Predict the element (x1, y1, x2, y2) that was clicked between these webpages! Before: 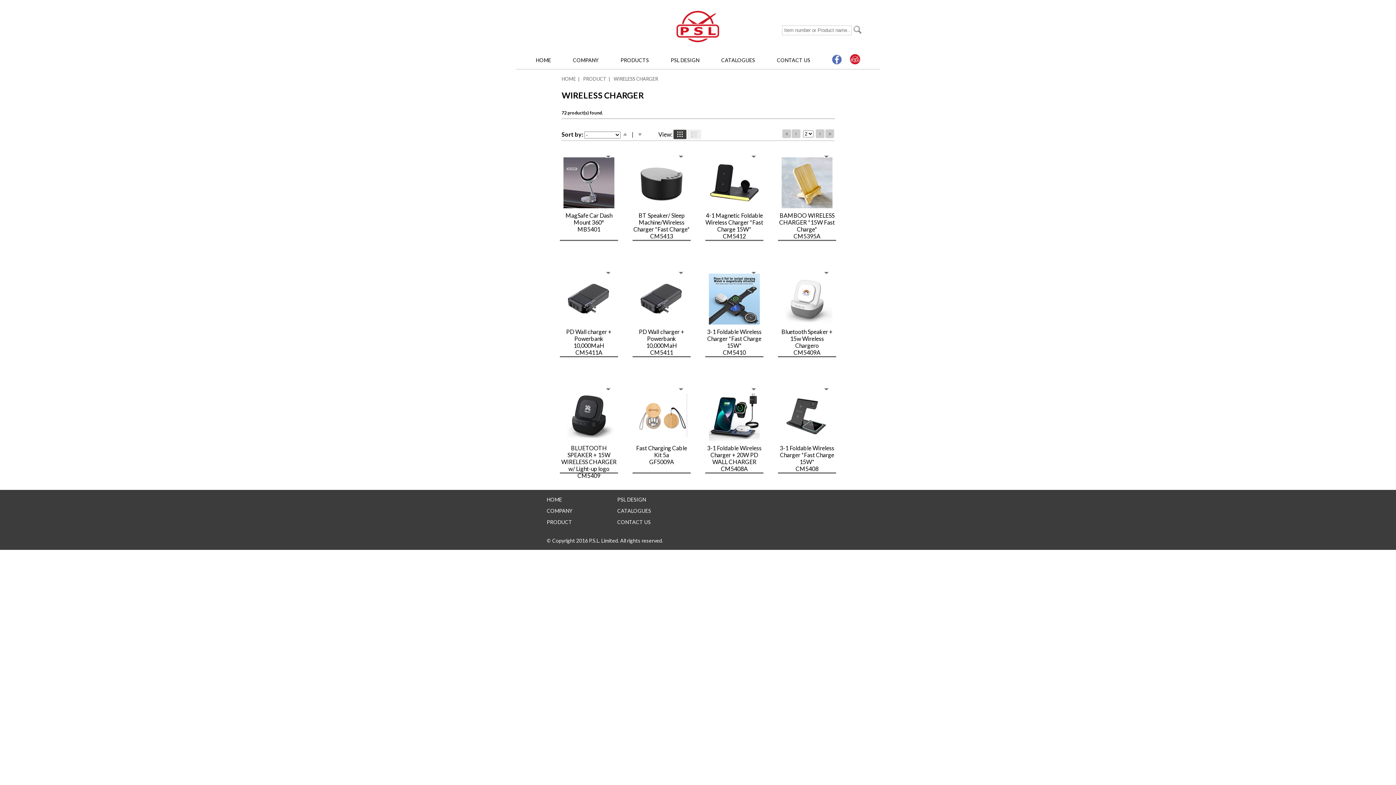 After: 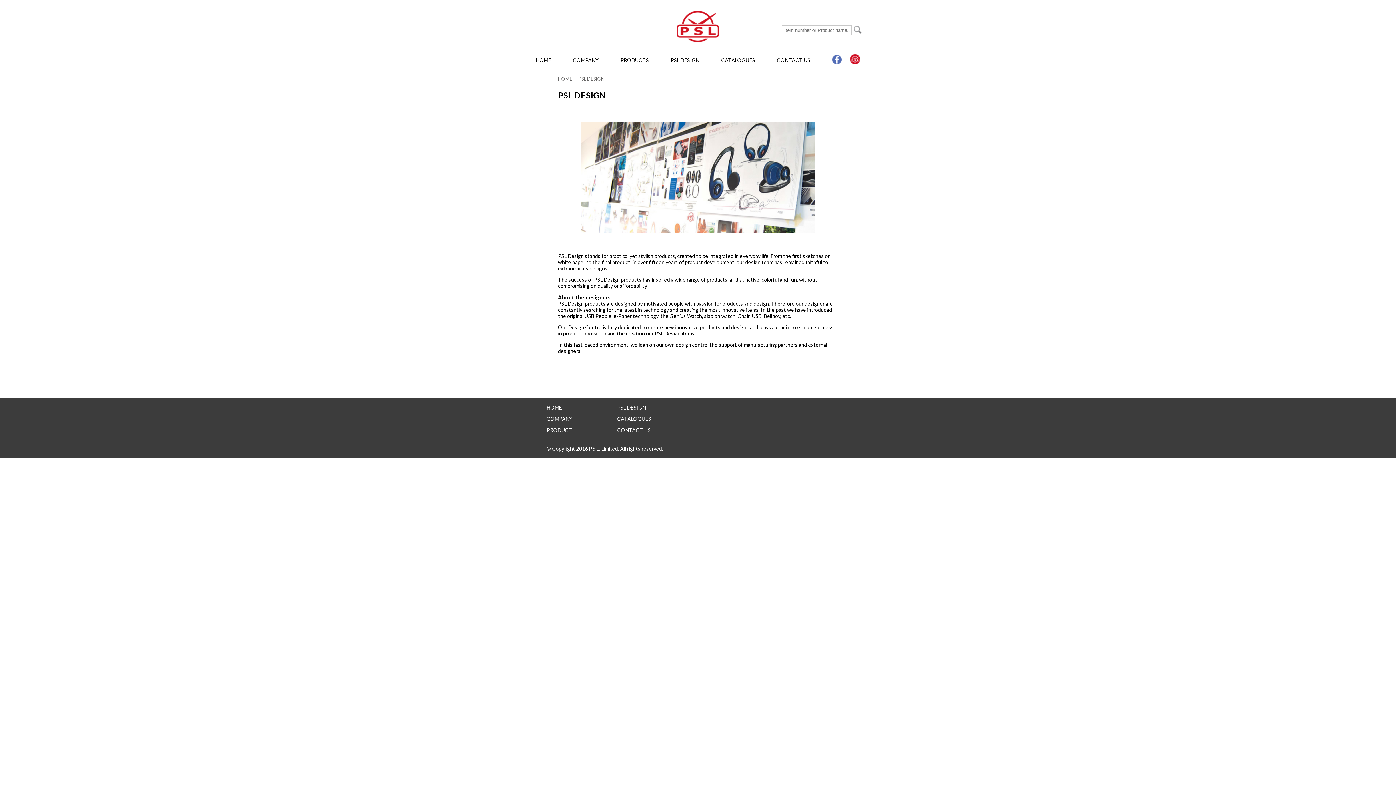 Action: label: PSL DESIGN bbox: (617, 496, 646, 502)